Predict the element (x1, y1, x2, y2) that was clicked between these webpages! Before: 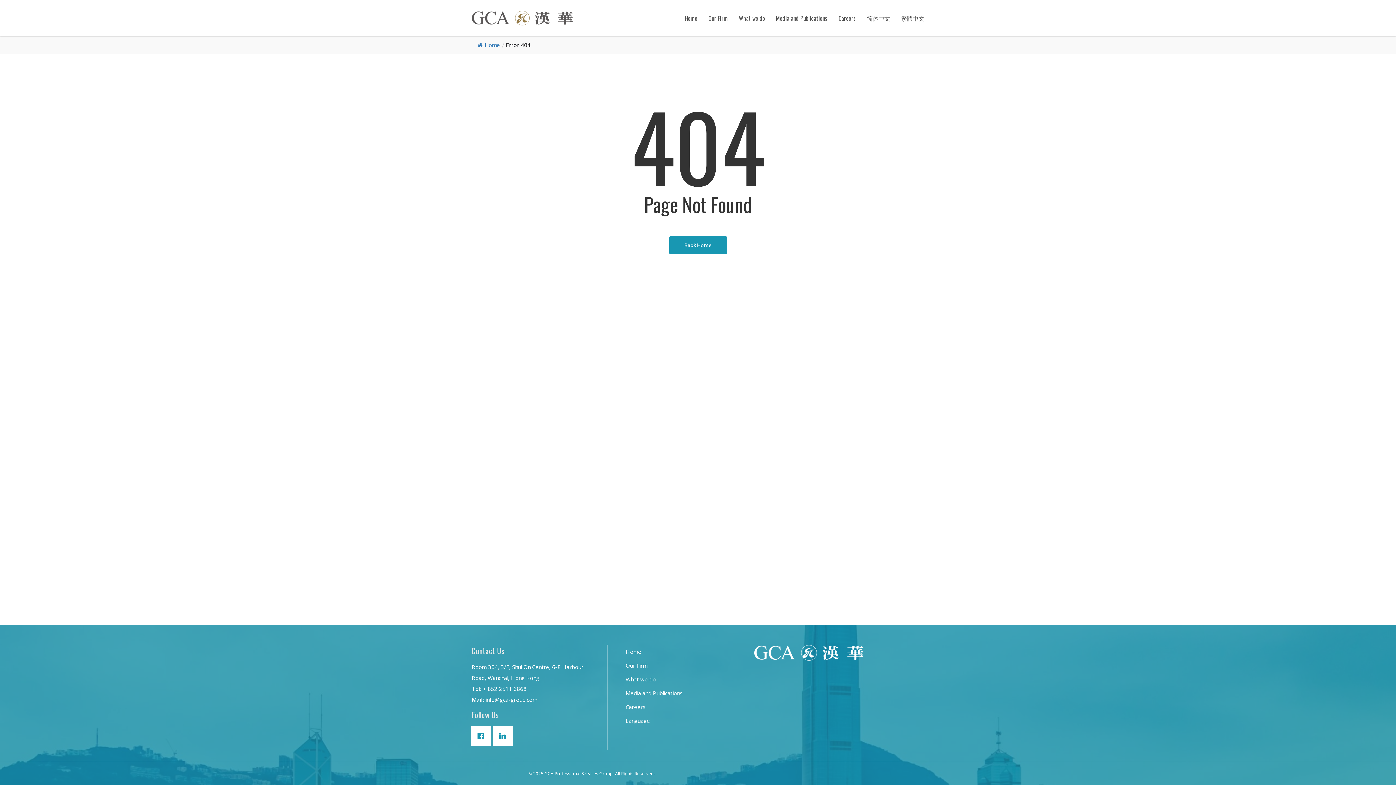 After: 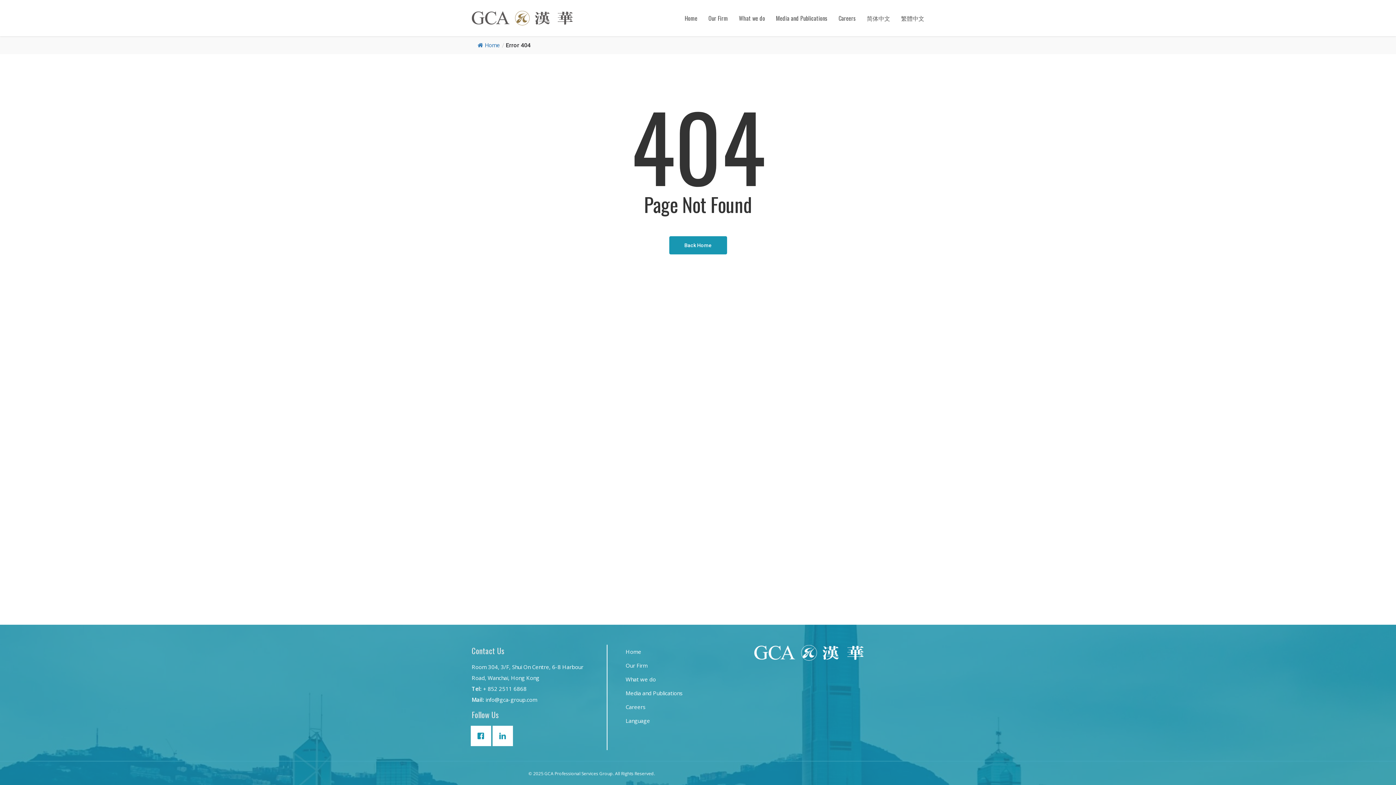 Action: bbox: (625, 715, 698, 726) label: Language